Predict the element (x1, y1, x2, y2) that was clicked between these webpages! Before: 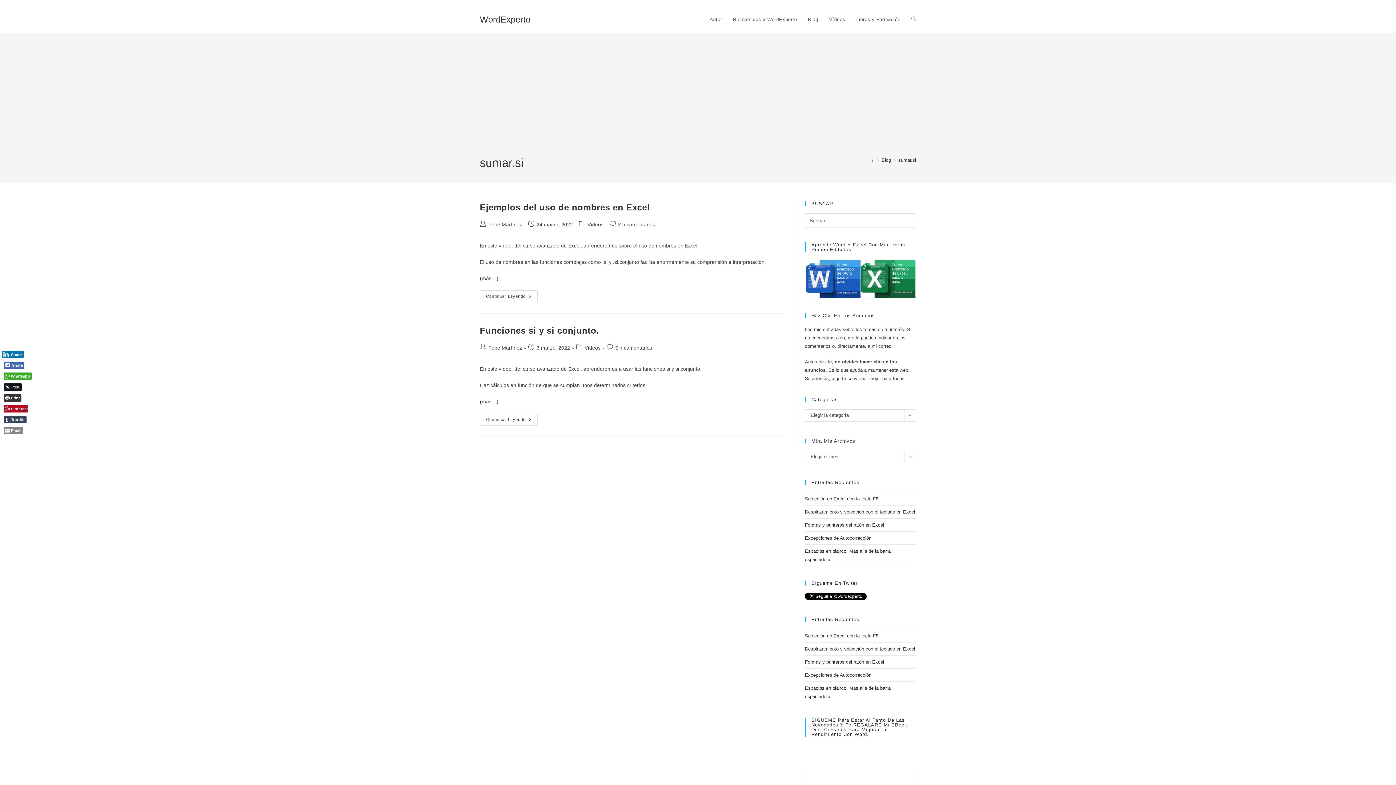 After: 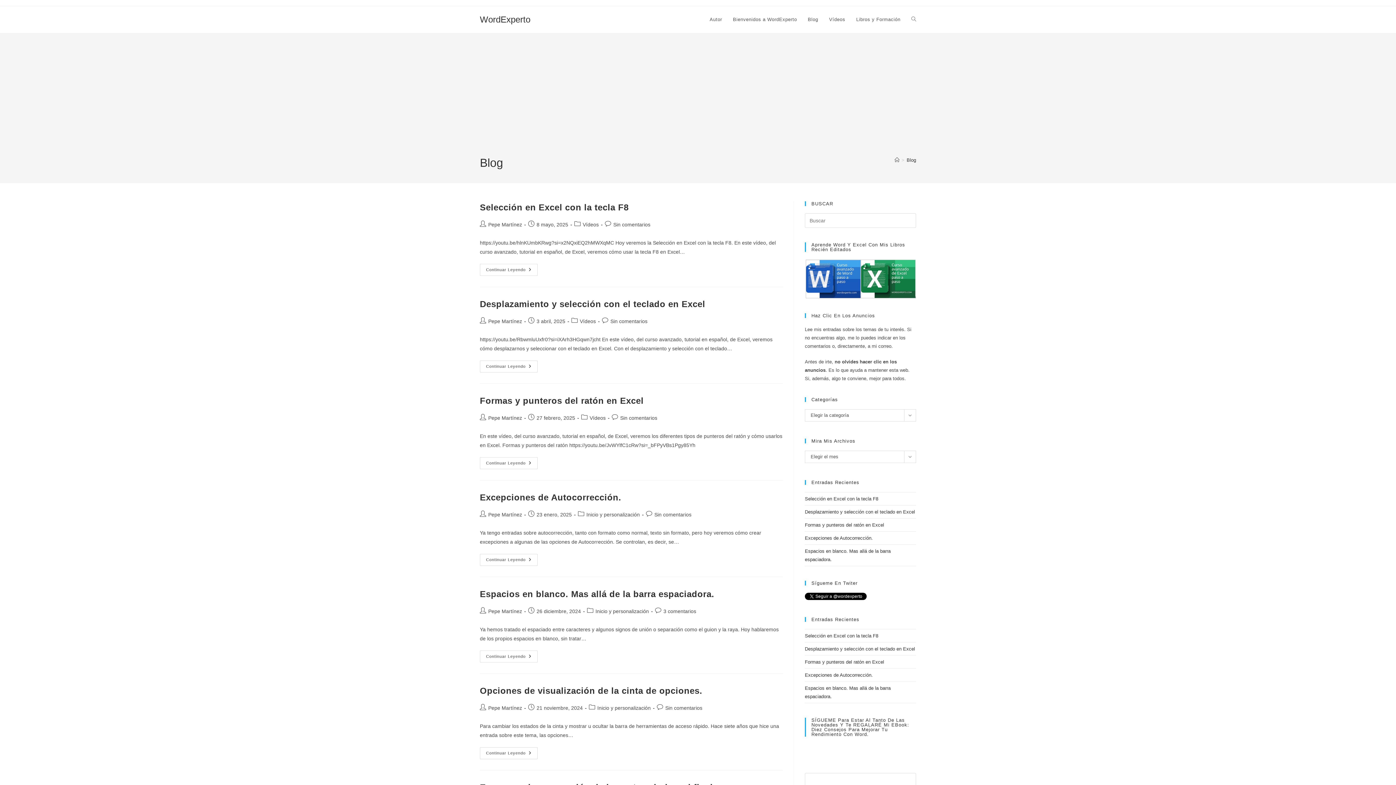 Action: bbox: (881, 157, 891, 162) label: Blog